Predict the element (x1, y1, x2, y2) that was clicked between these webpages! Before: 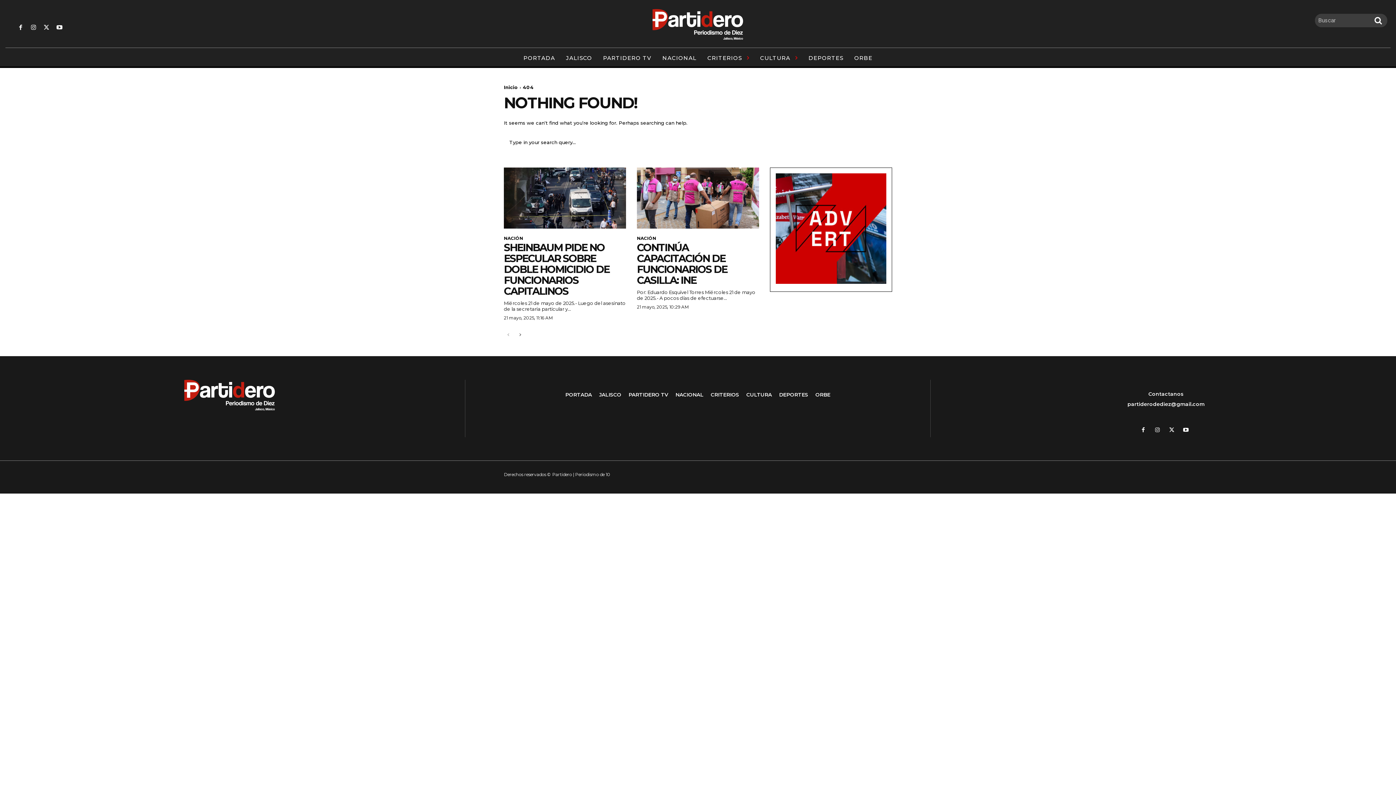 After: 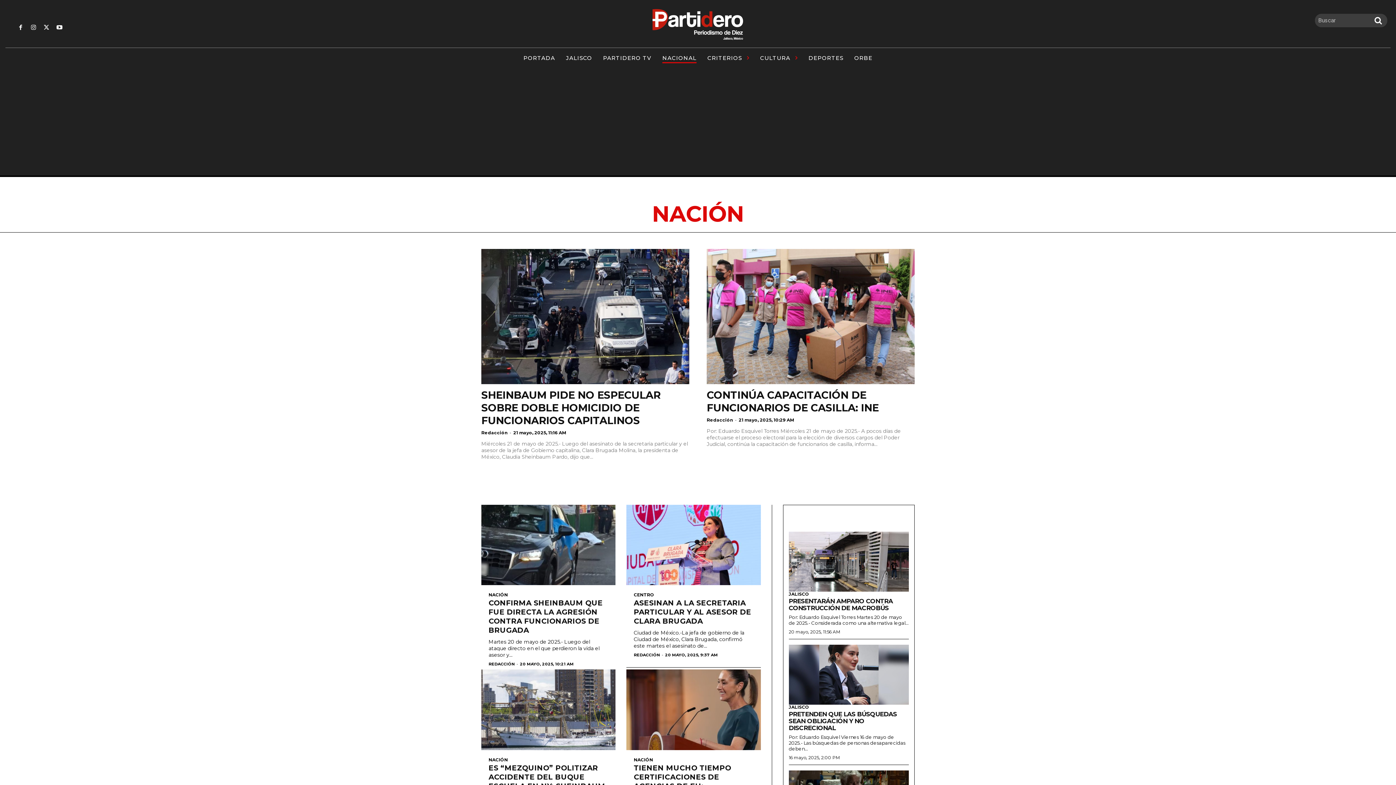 Action: bbox: (675, 387, 703, 402) label: NACIONAL